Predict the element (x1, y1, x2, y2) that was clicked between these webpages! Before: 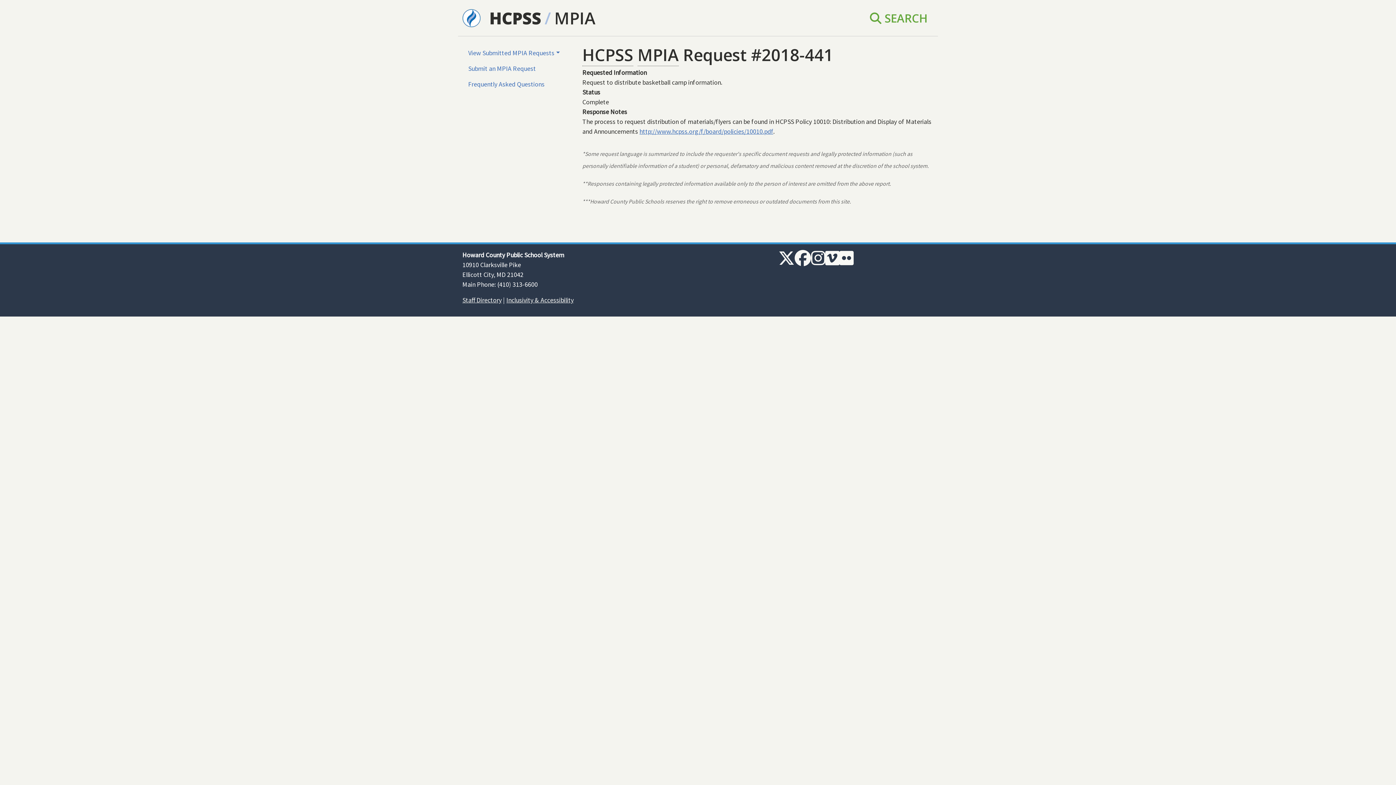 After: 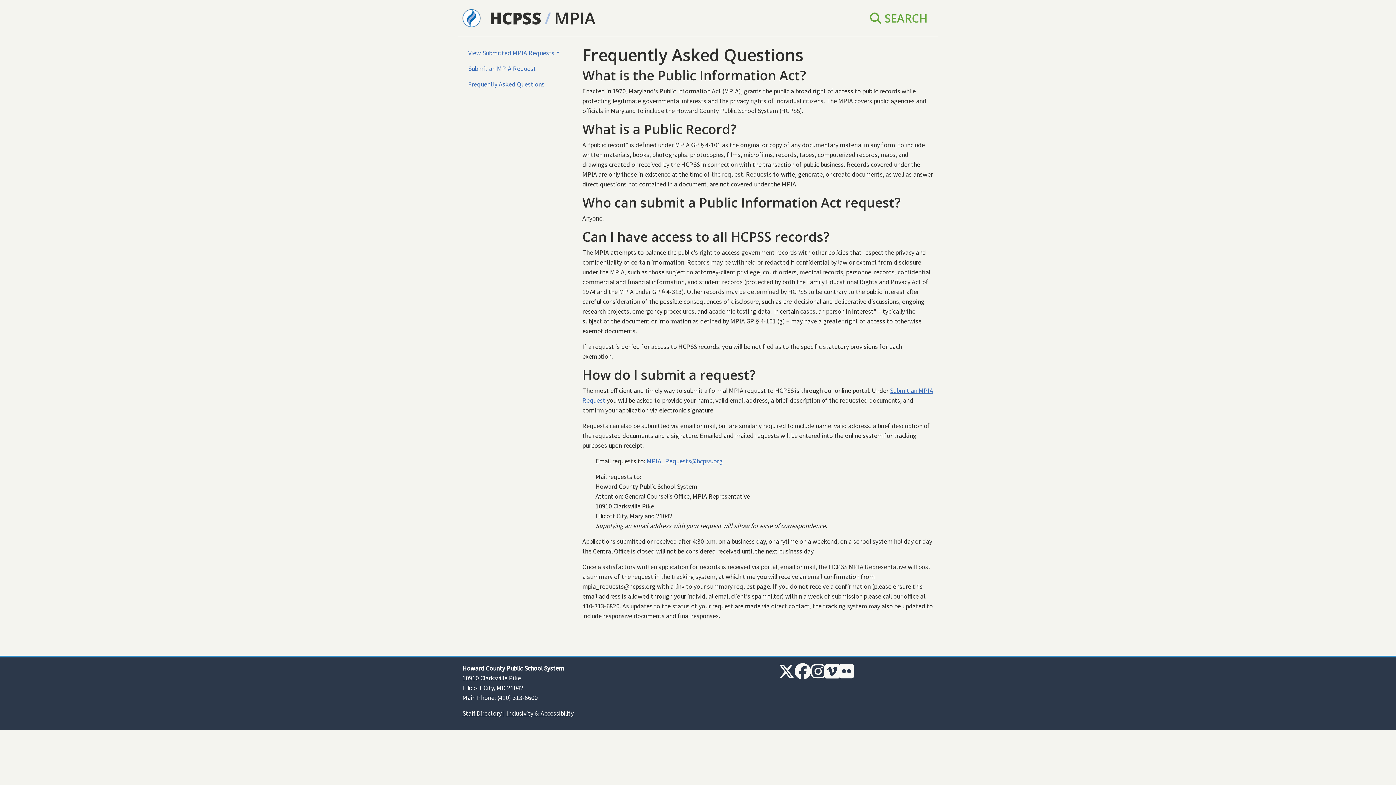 Action: label: Frequently Asked Questions bbox: (462, 76, 550, 92)